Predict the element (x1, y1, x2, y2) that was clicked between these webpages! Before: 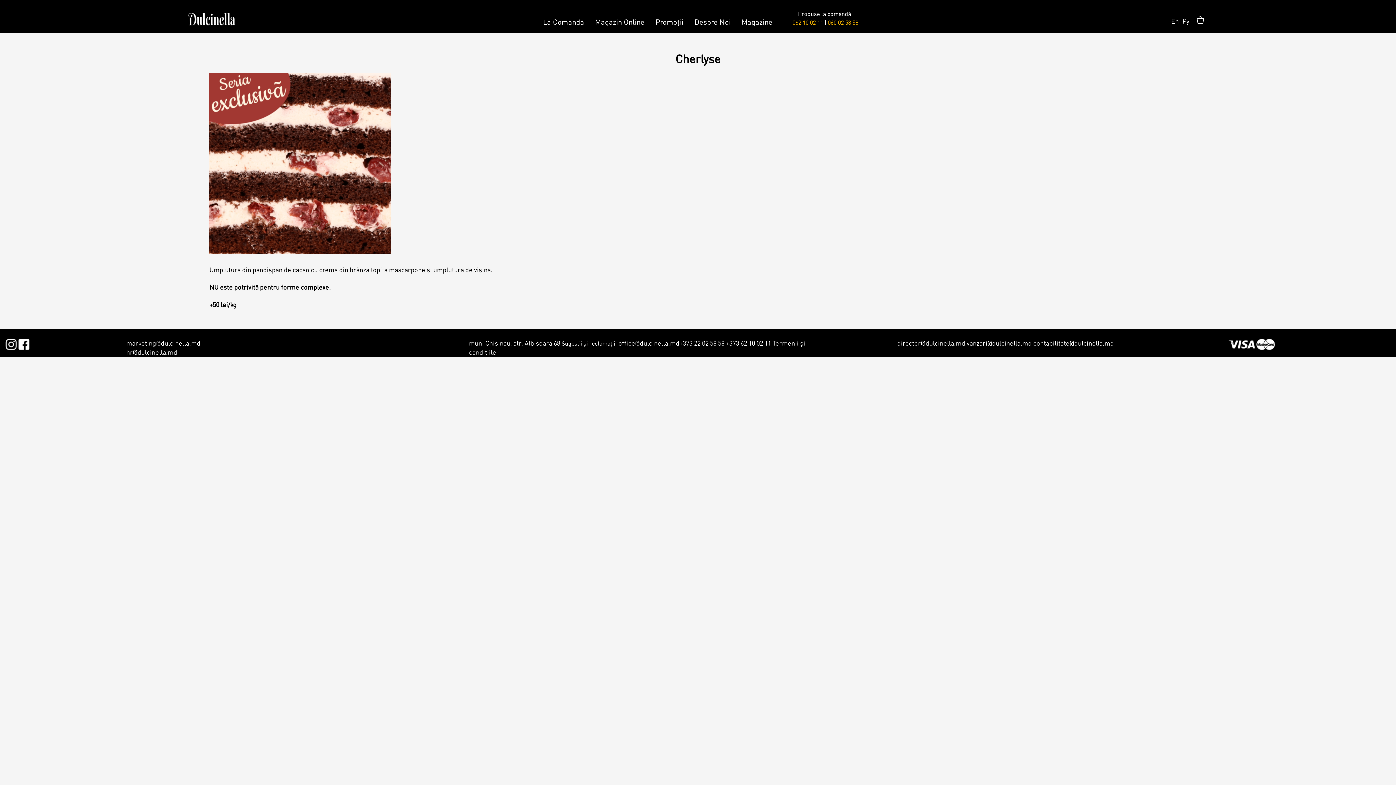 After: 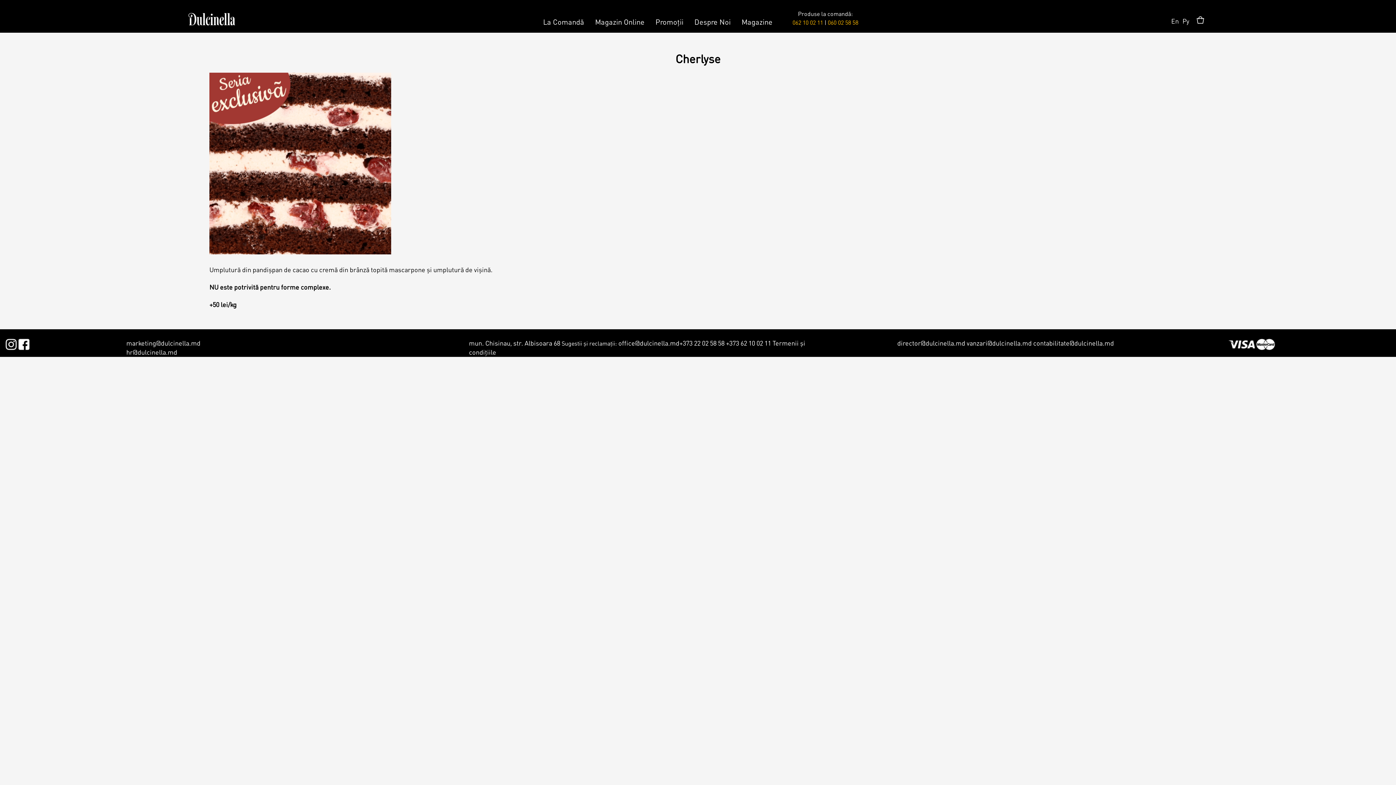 Action: label: contabilitate@dulcinella.md bbox: (1033, 338, 1114, 347)